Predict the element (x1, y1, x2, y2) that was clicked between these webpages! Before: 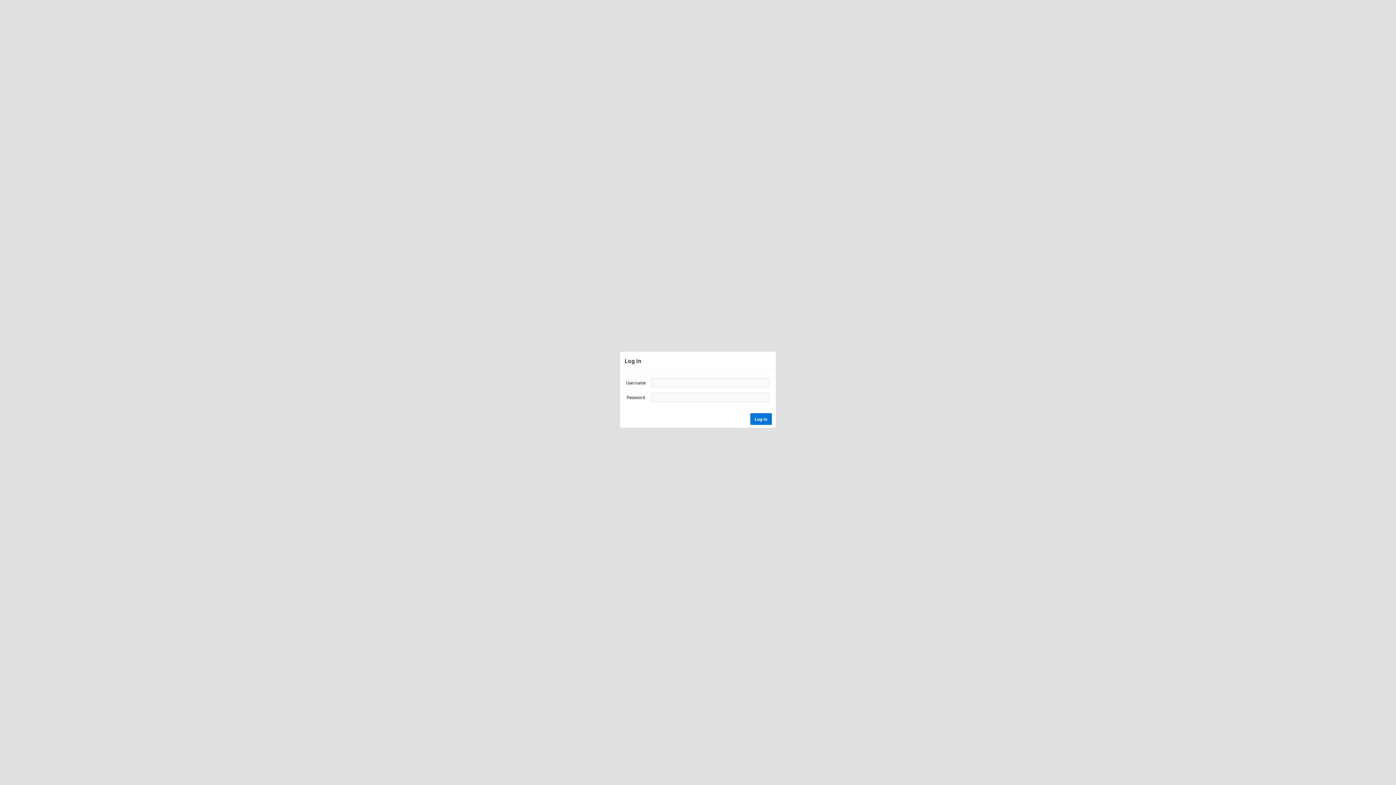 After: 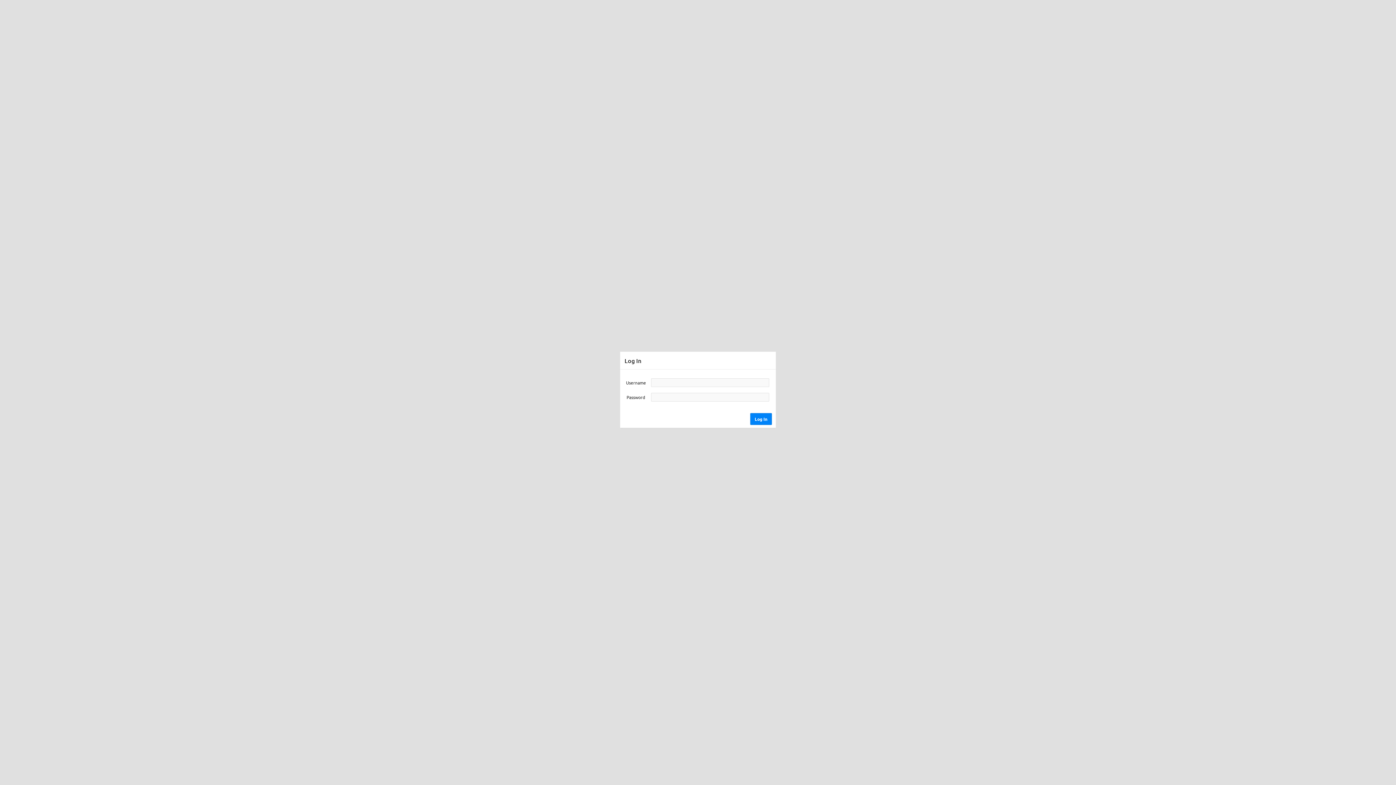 Action: label: Log In bbox: (750, 413, 772, 424)